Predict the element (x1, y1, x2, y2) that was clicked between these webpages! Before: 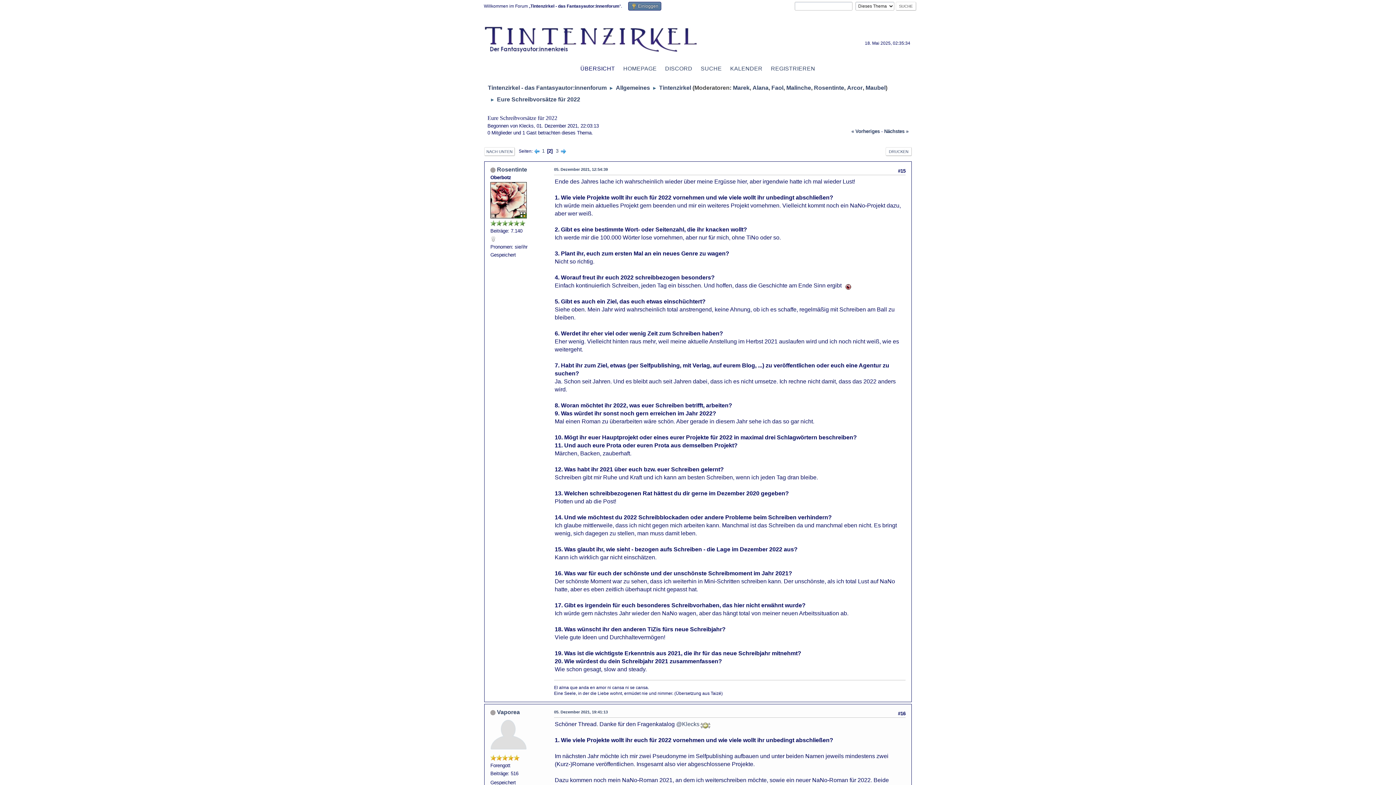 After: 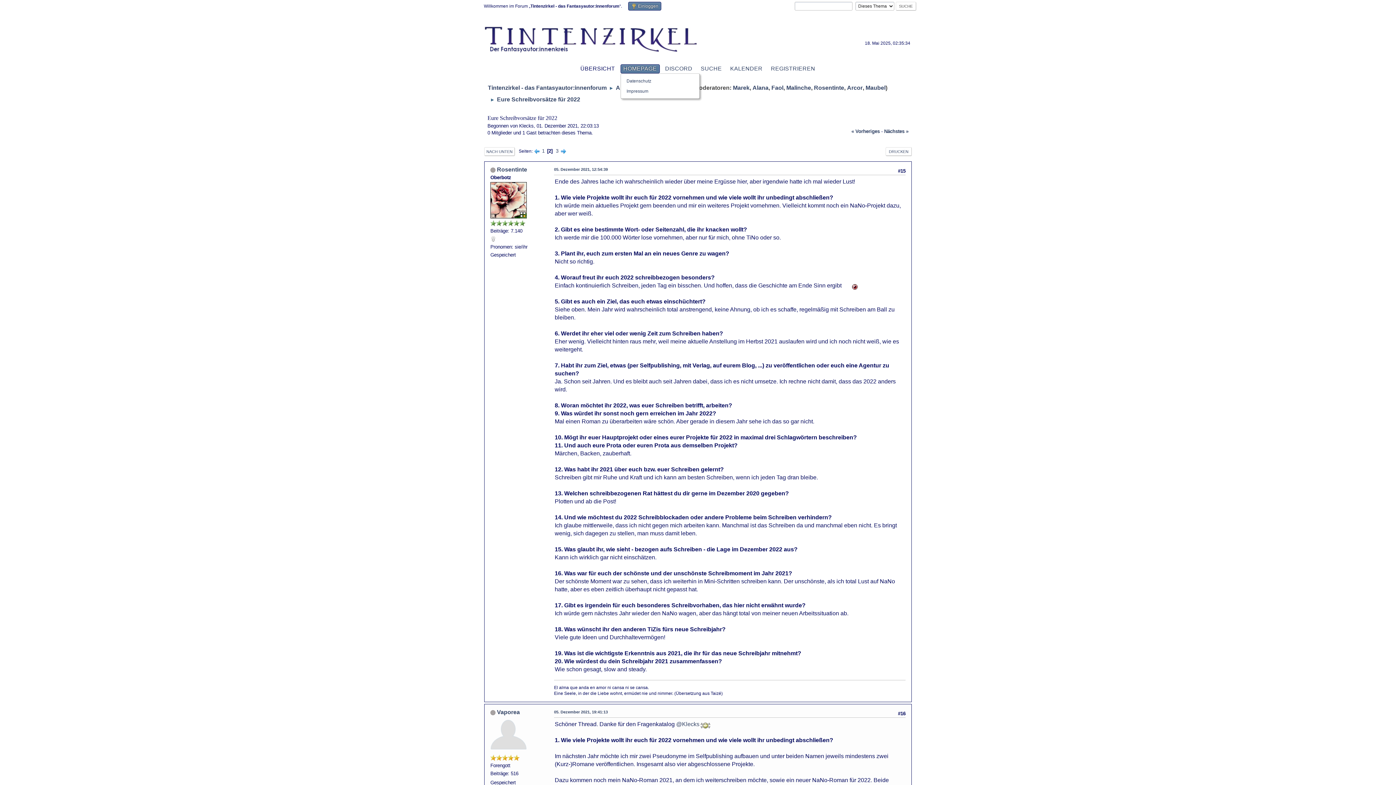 Action: label: HOMEPAGE bbox: (620, 64, 659, 73)